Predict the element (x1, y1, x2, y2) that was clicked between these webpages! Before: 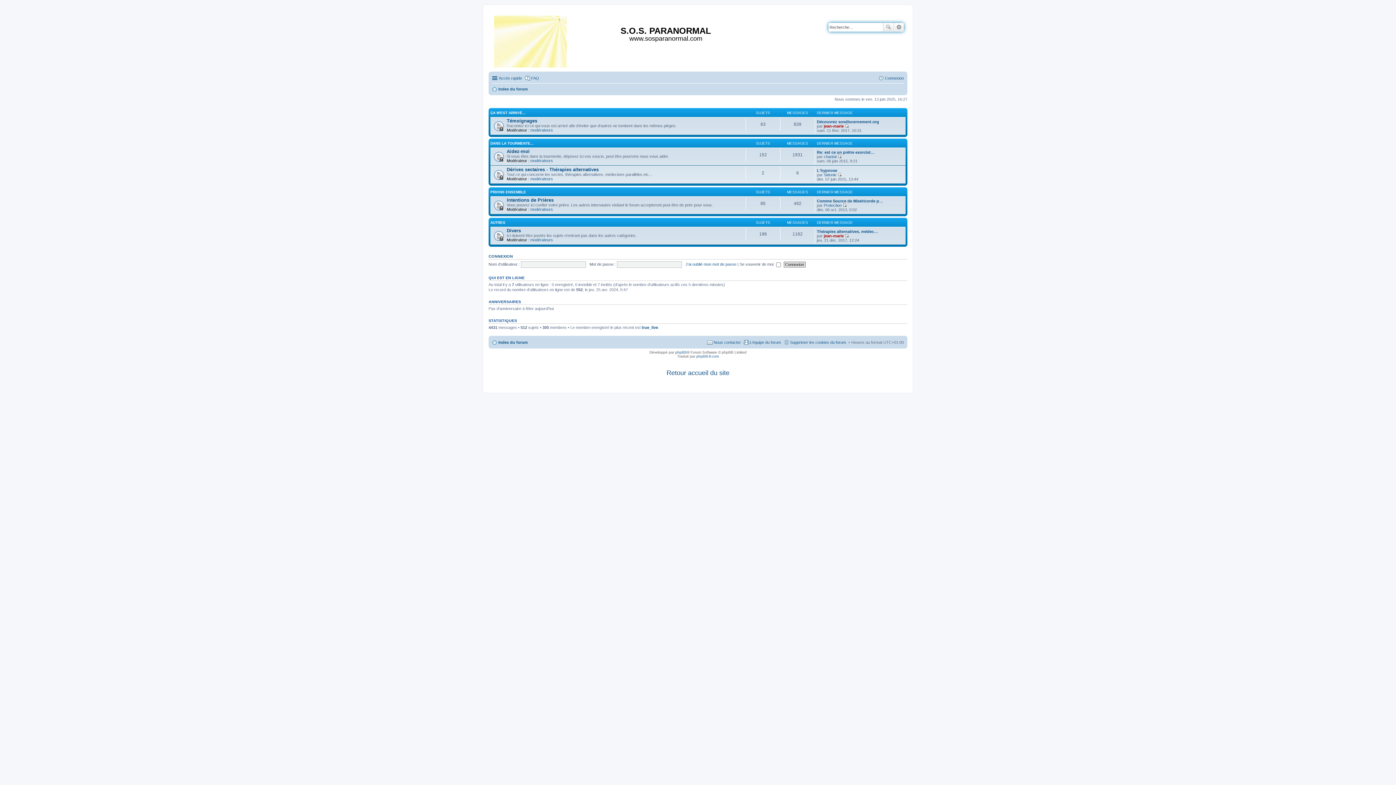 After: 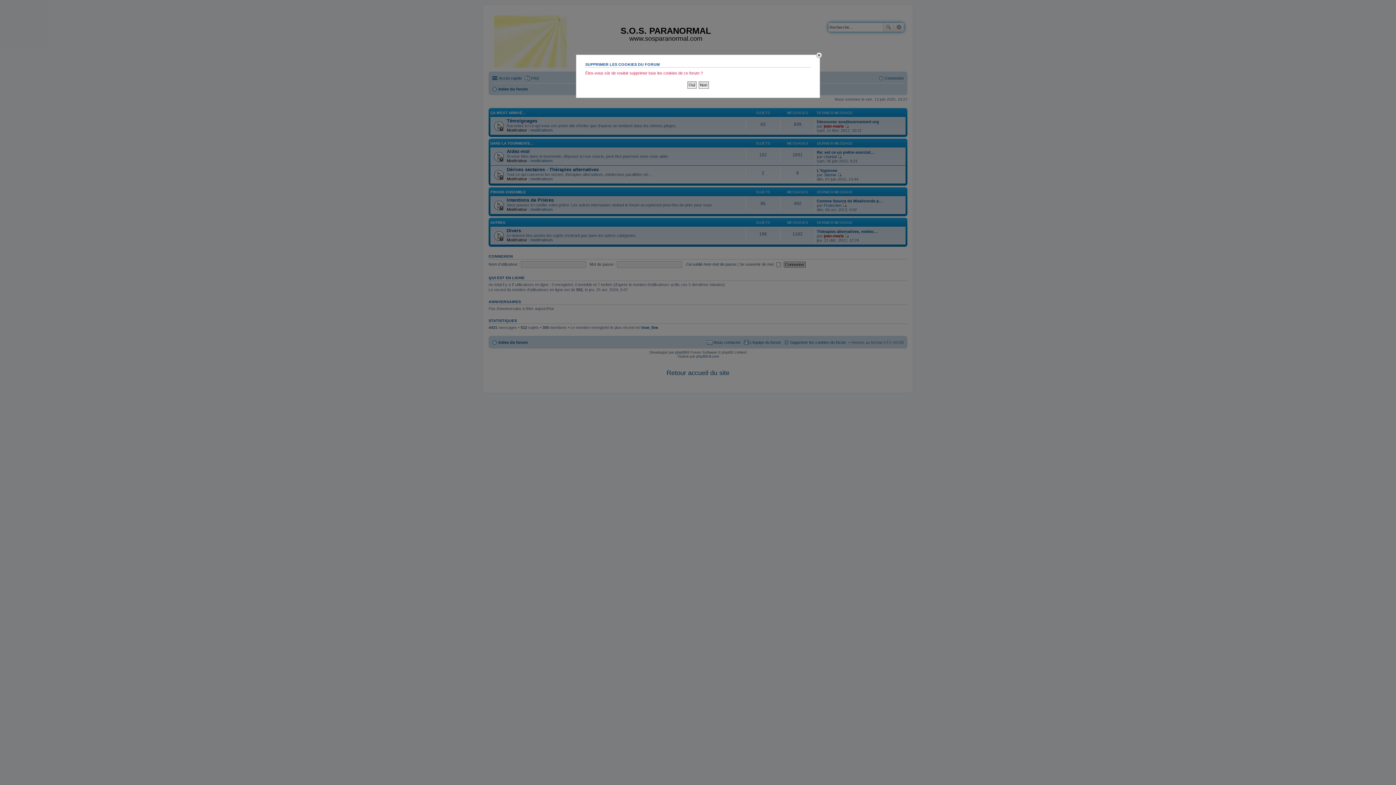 Action: label: Supprimer les cookies du forum bbox: (783, 338, 846, 346)